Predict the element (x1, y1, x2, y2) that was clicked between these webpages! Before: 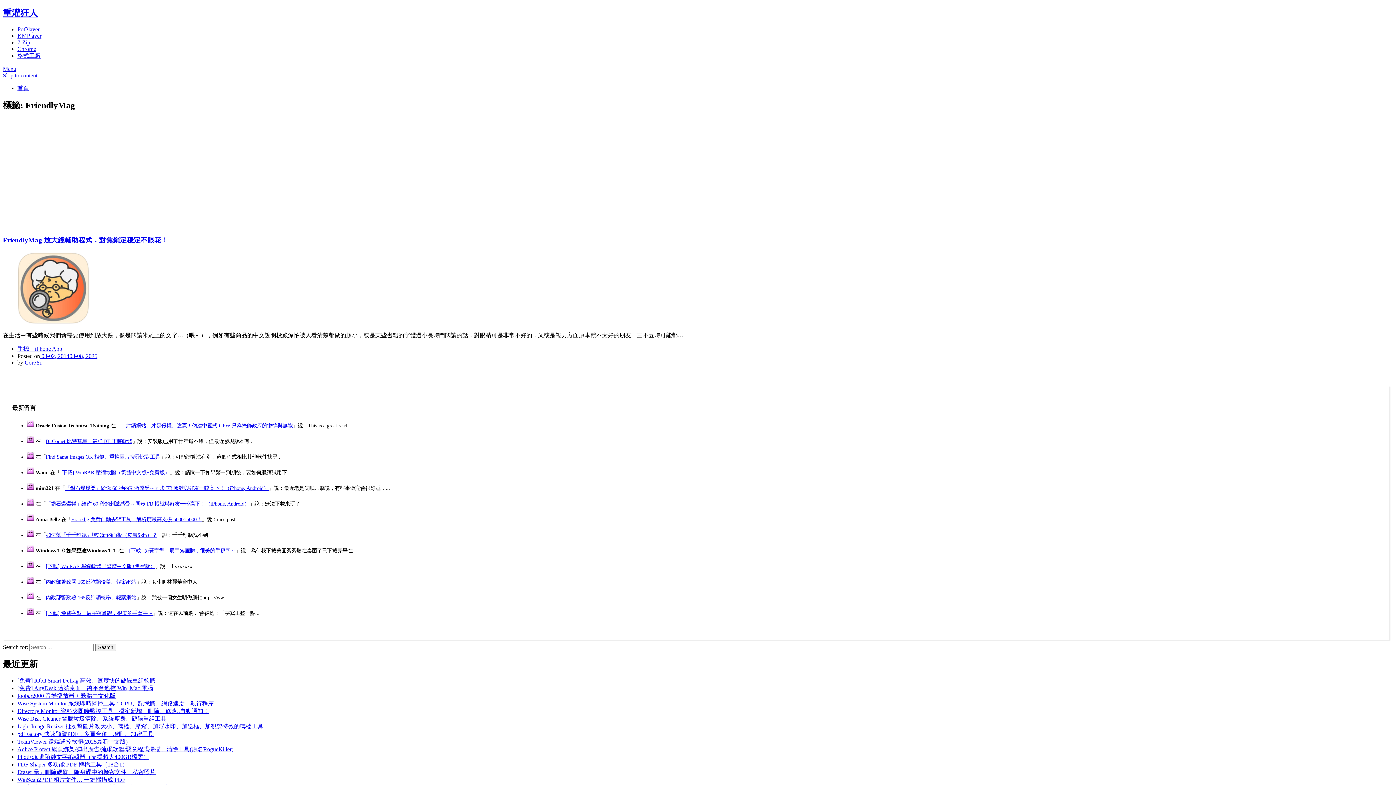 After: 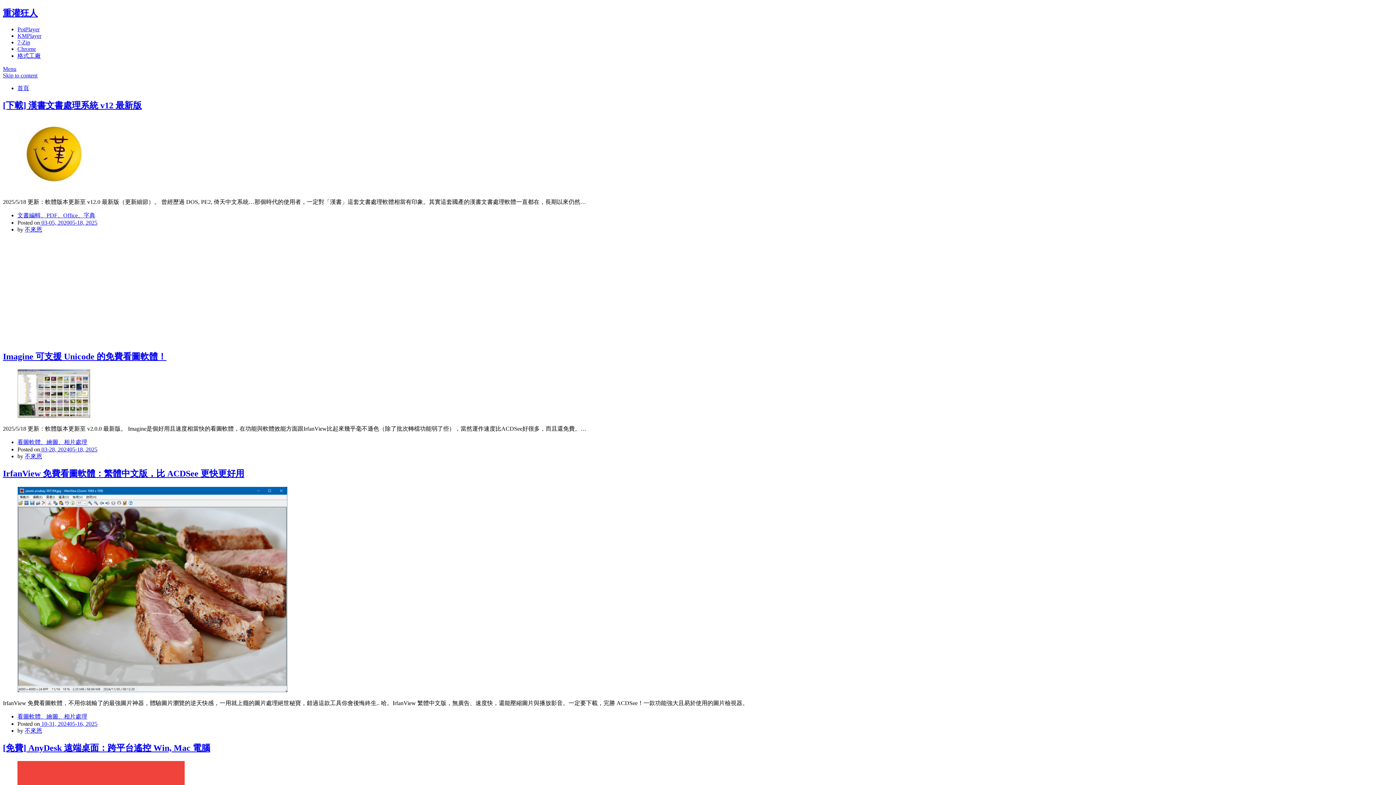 Action: label: 重灌狂人 bbox: (2, 8, 37, 17)